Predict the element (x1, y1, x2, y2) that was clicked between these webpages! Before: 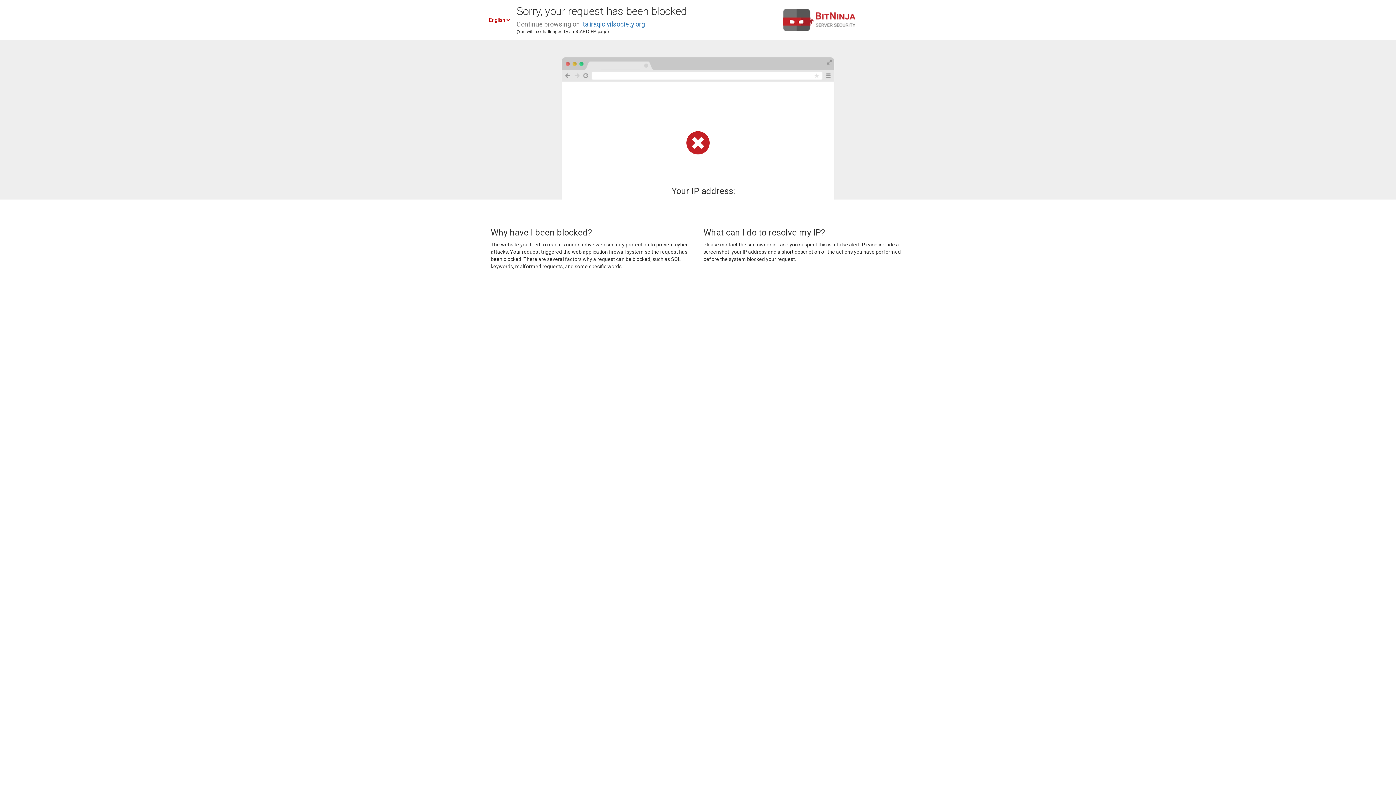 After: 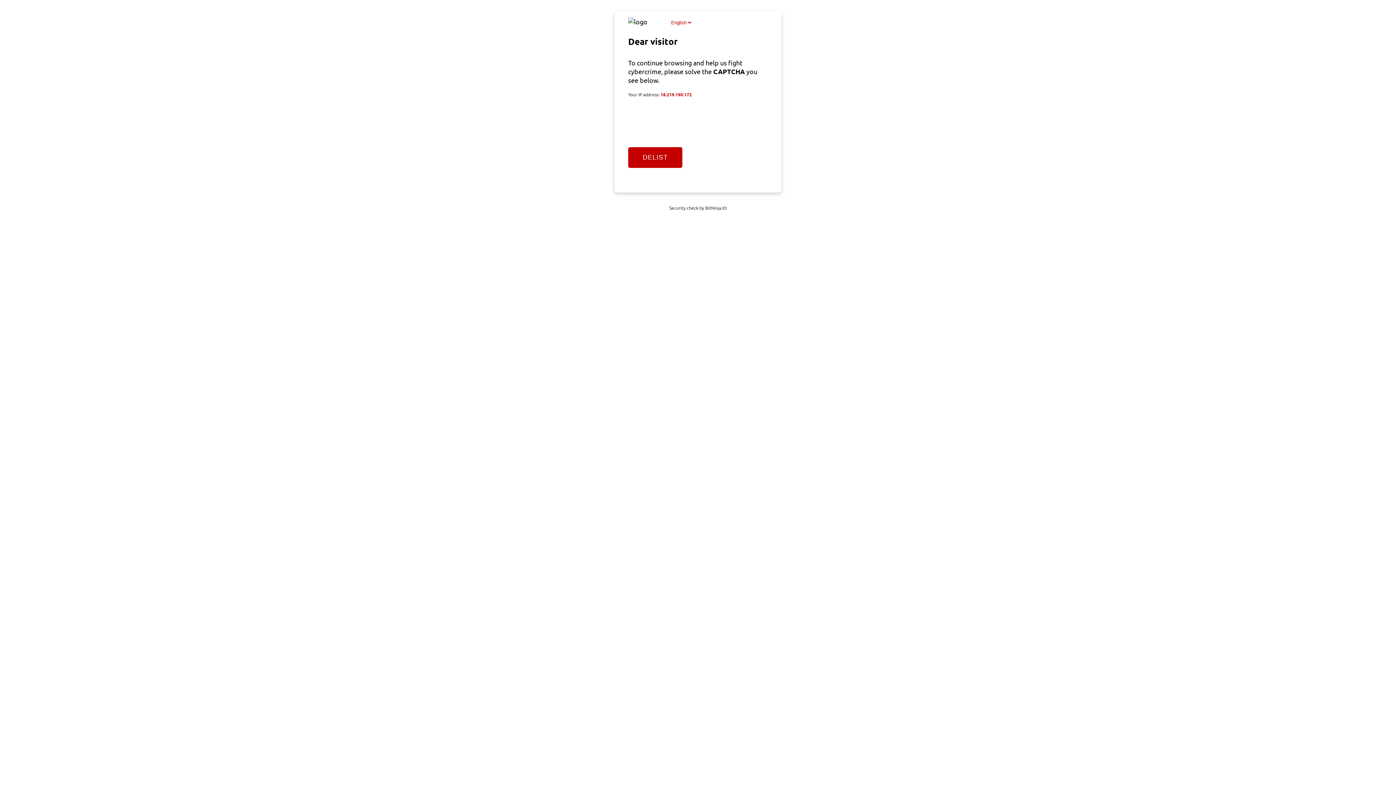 Action: label: ita.iraqicivilsociety.org bbox: (581, 20, 645, 28)